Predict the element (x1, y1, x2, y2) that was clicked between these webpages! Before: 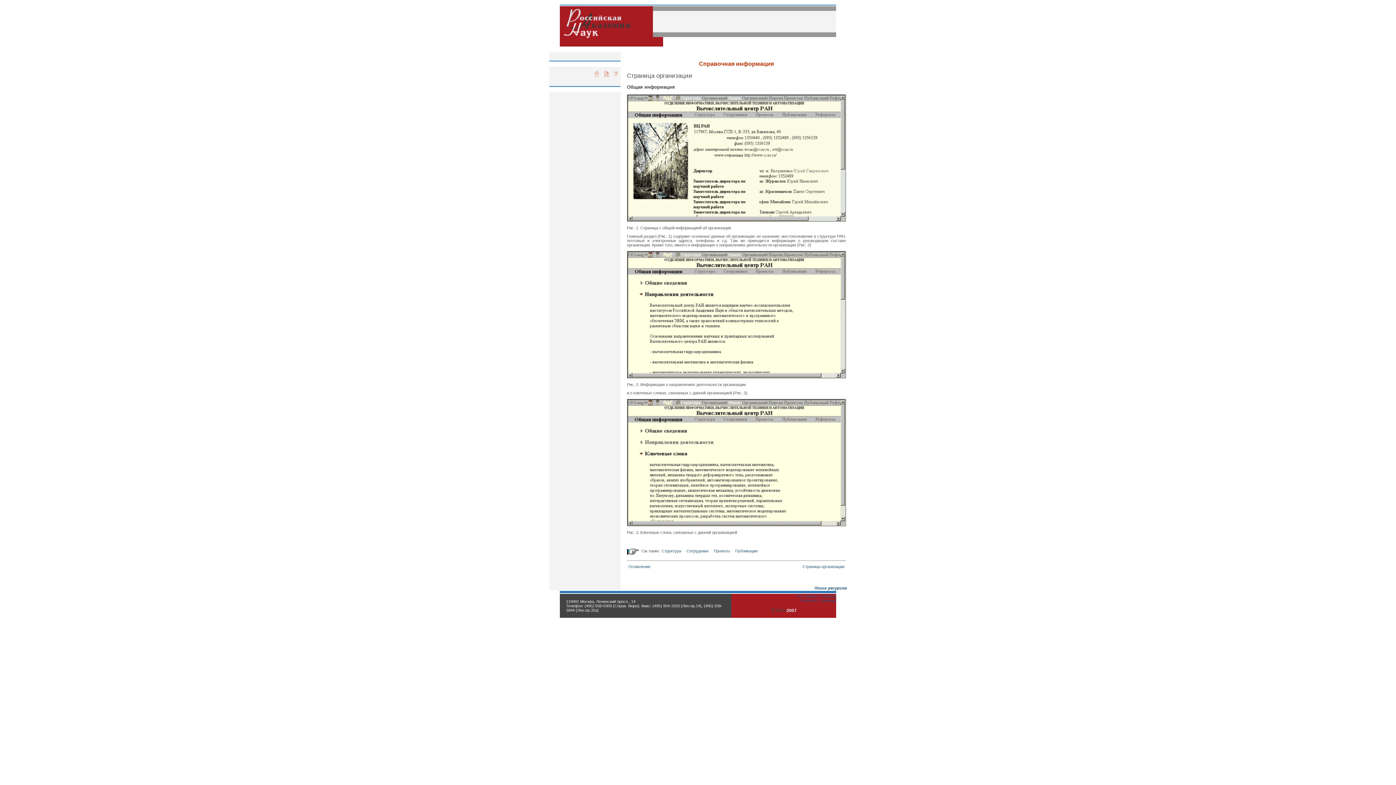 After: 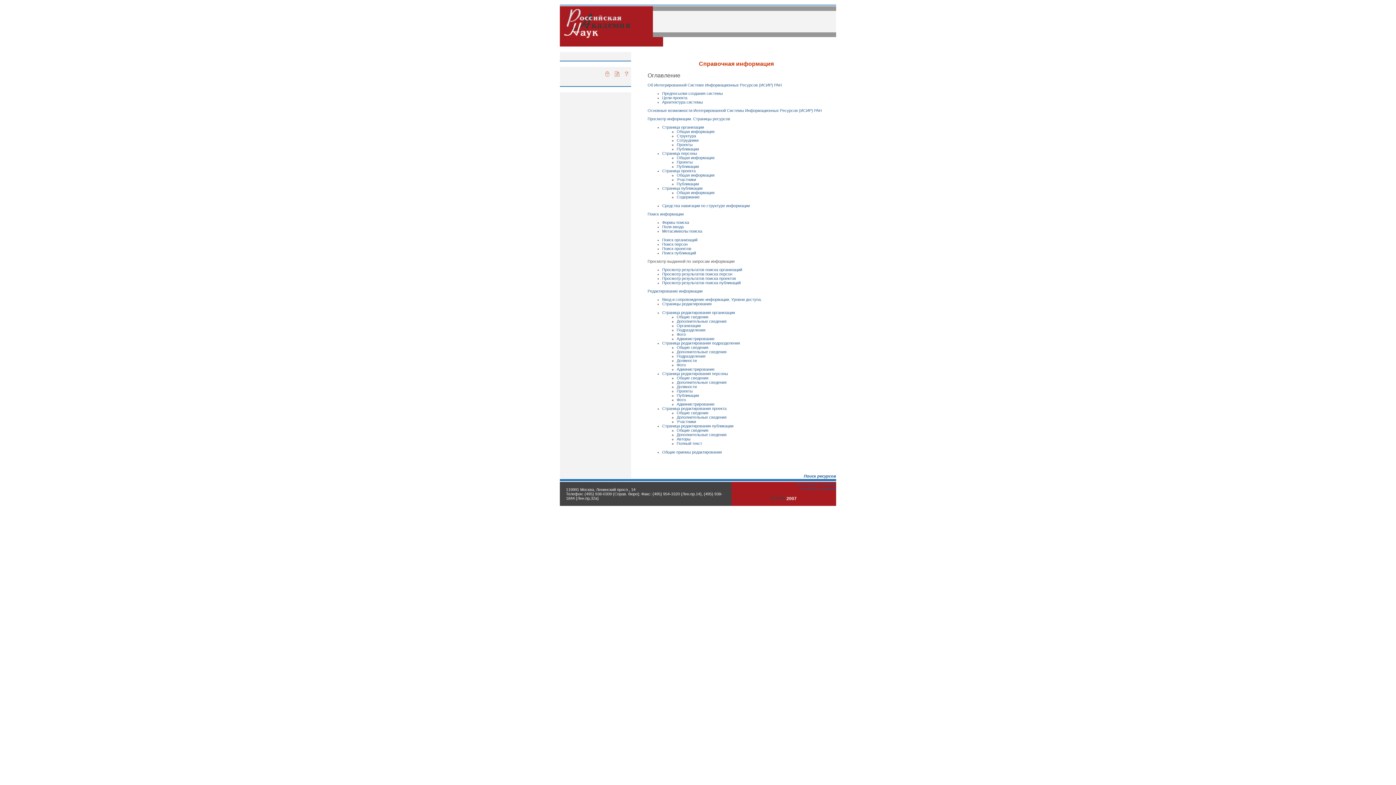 Action: label: Оглавление bbox: (628, 564, 650, 569)